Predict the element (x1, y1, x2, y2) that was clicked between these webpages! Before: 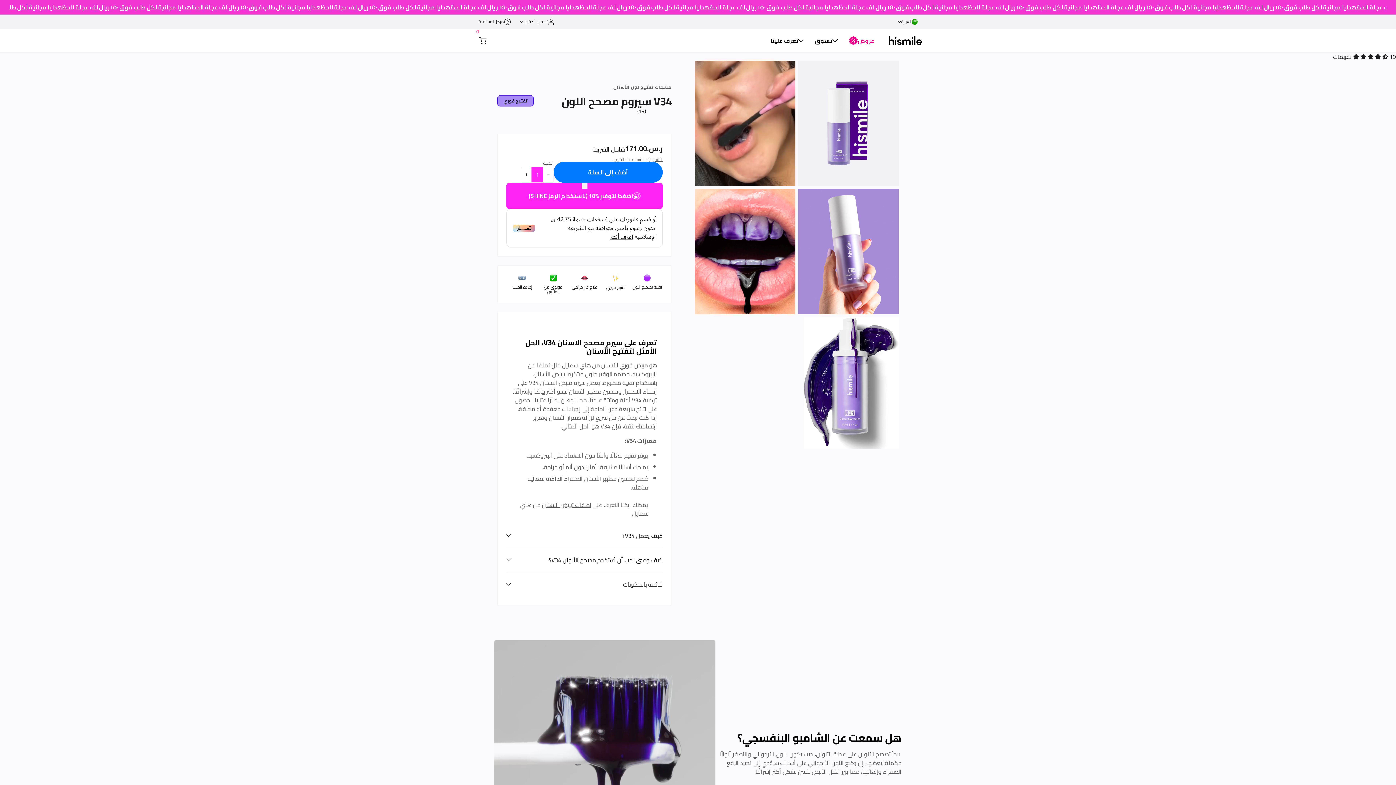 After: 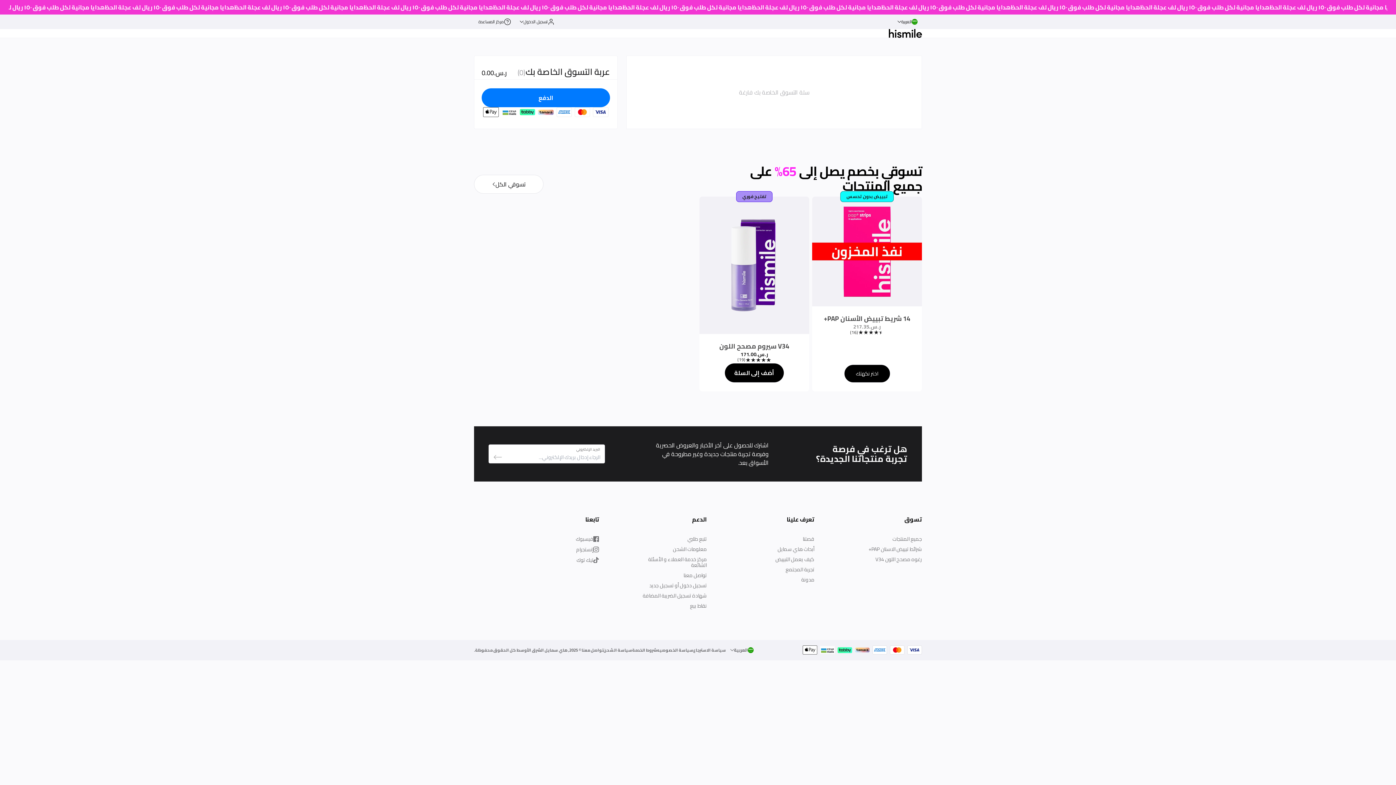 Action: bbox: (474, 29, 486, 52) label: السلة
0